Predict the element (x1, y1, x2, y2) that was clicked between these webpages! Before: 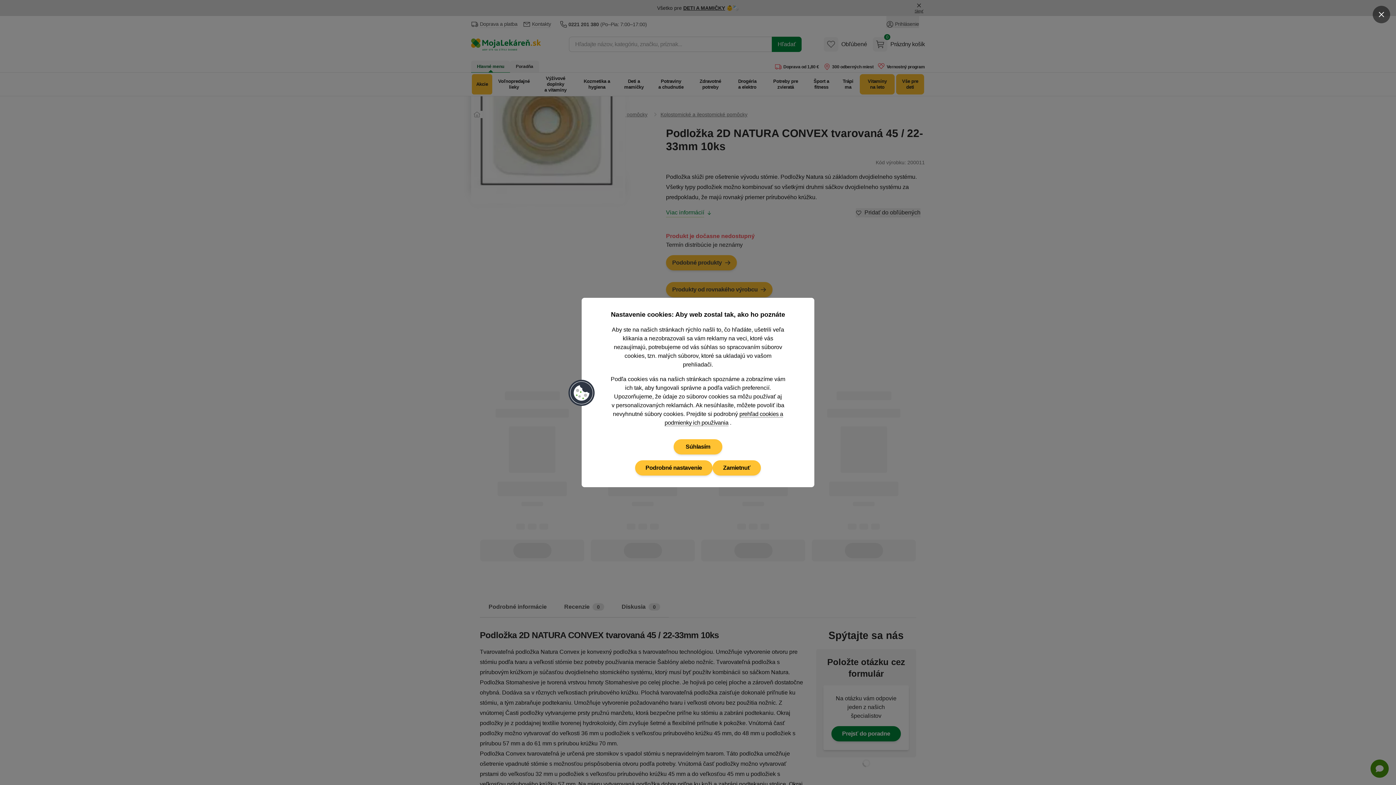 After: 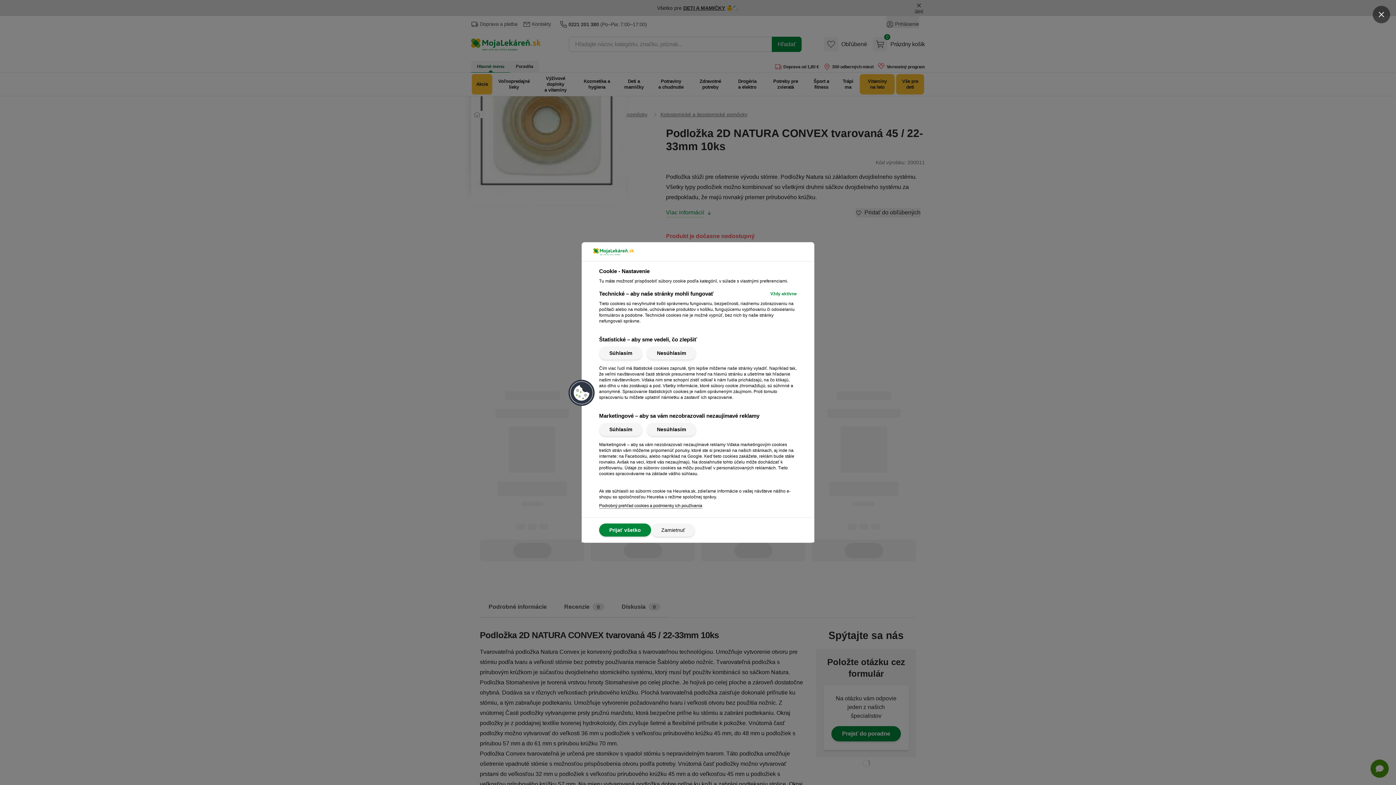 Action: label: Podrobné nastavenie bbox: (635, 460, 712, 475)